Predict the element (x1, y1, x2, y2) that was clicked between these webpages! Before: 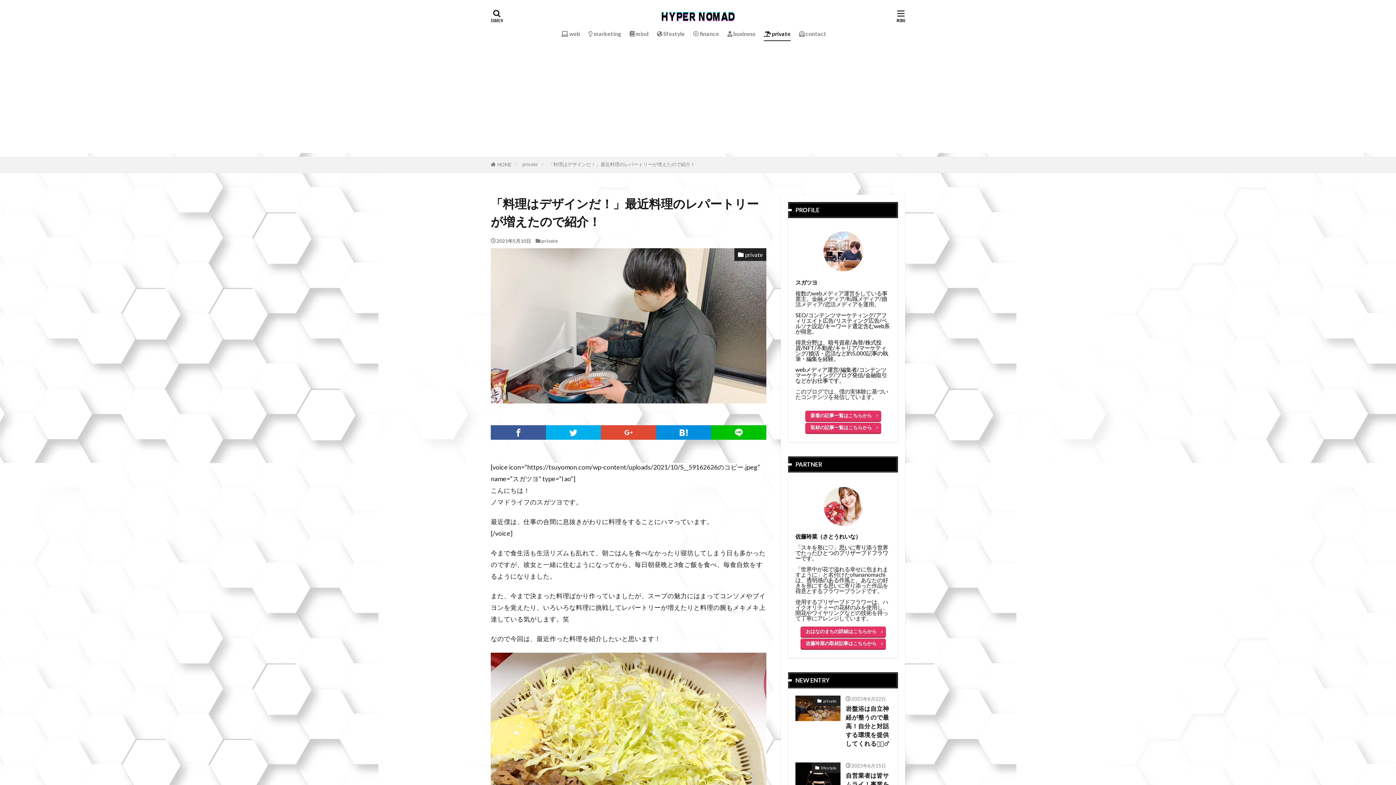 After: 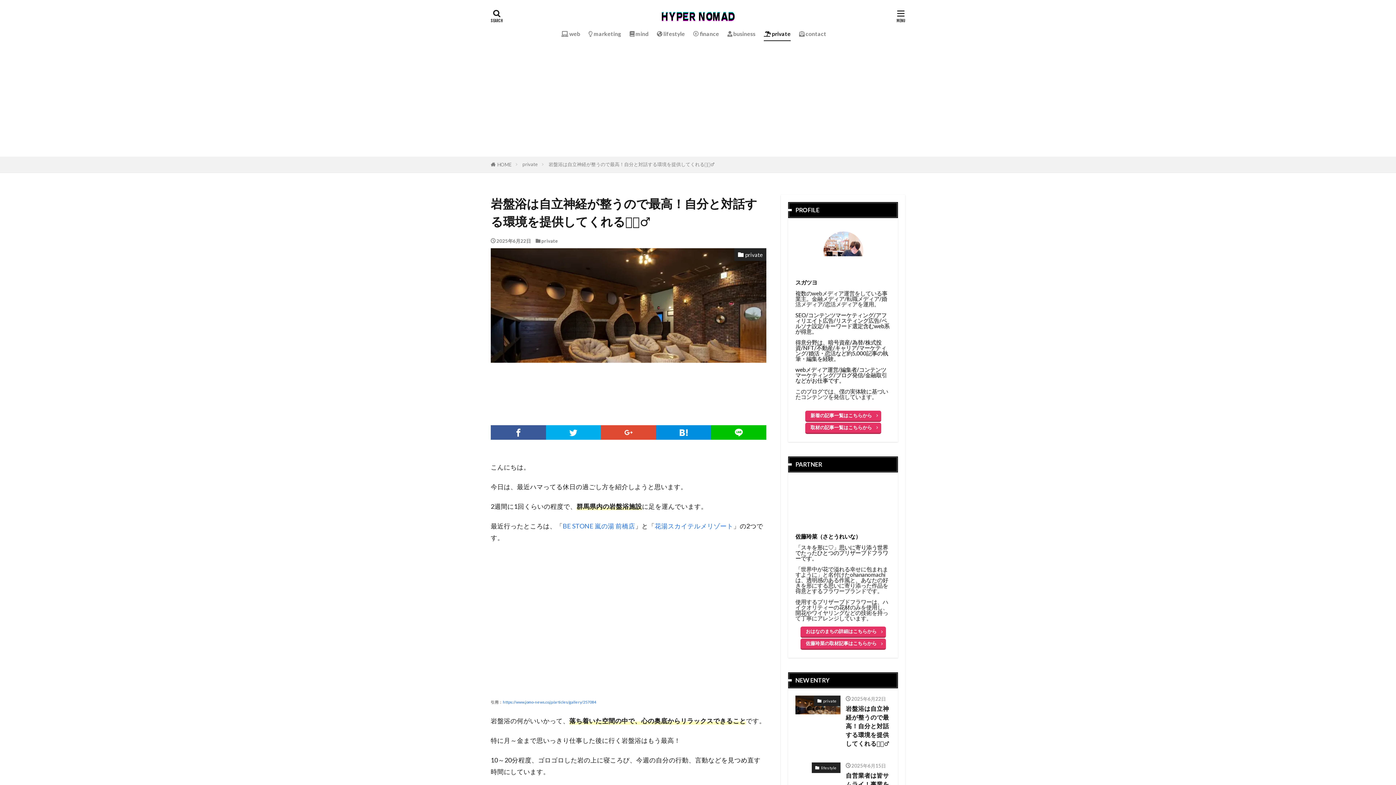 Action: label: 岩盤浴は自立神経が整うので最高！自分と対話する環境を提供してくれる🧖🏼‍♂️ bbox: (846, 704, 890, 748)